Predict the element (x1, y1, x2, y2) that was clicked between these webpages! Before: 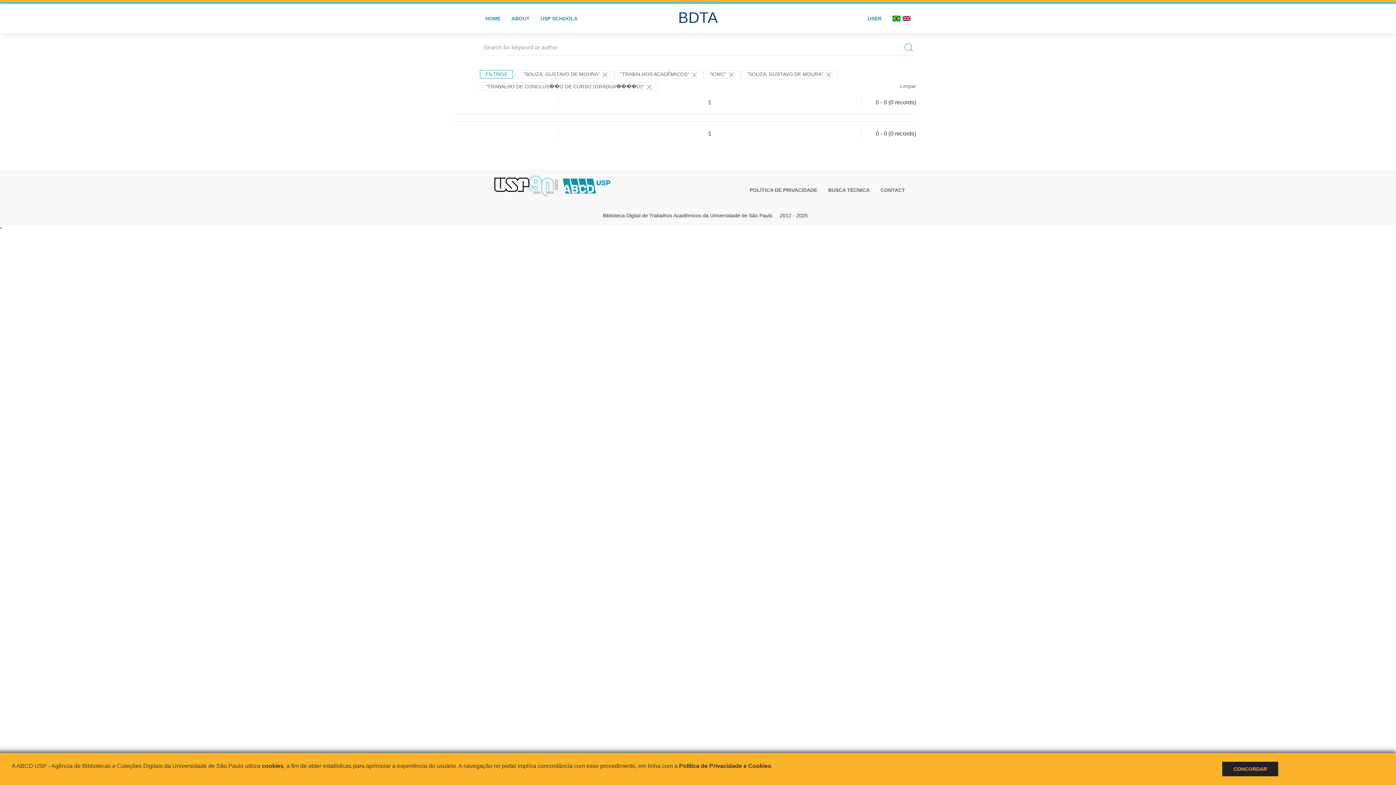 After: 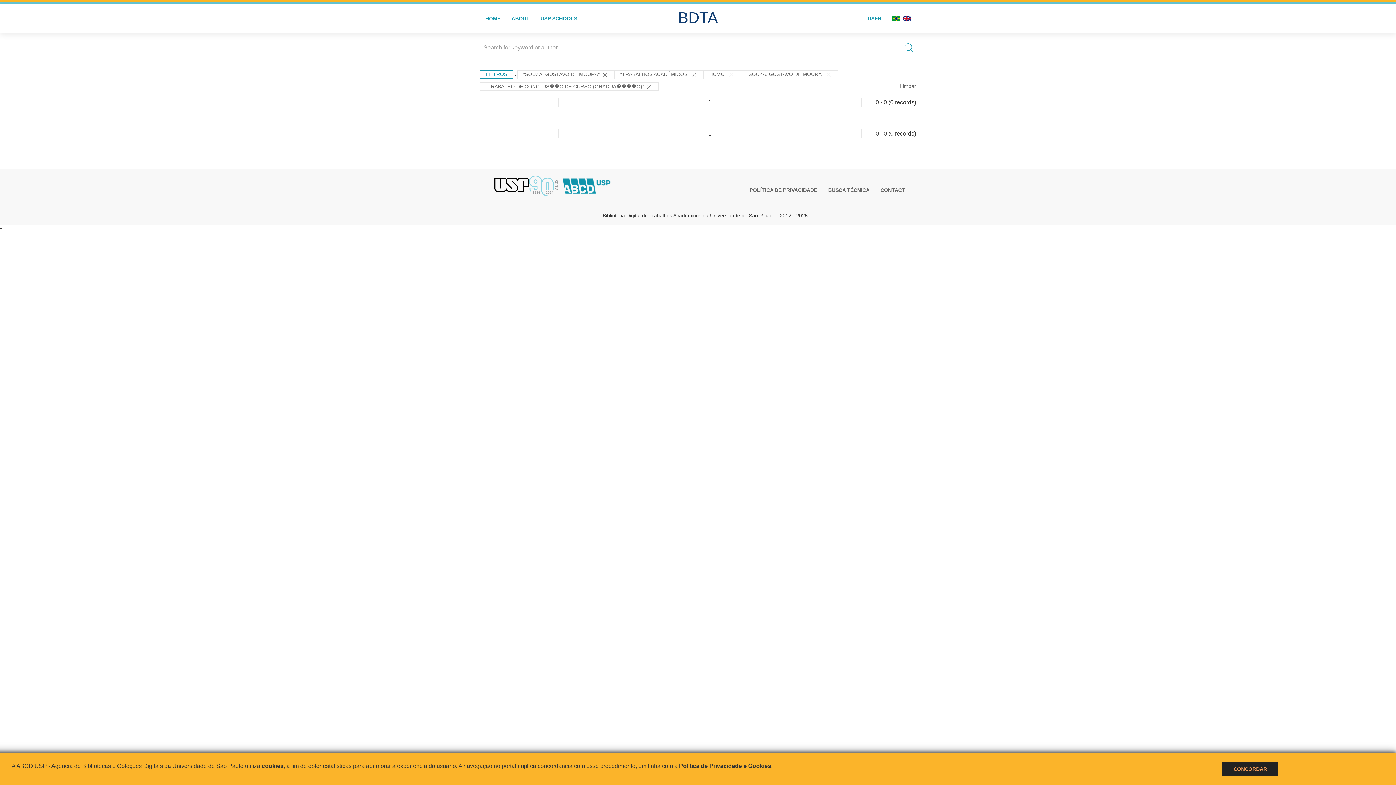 Action: bbox: (901, 4, 916, 33)